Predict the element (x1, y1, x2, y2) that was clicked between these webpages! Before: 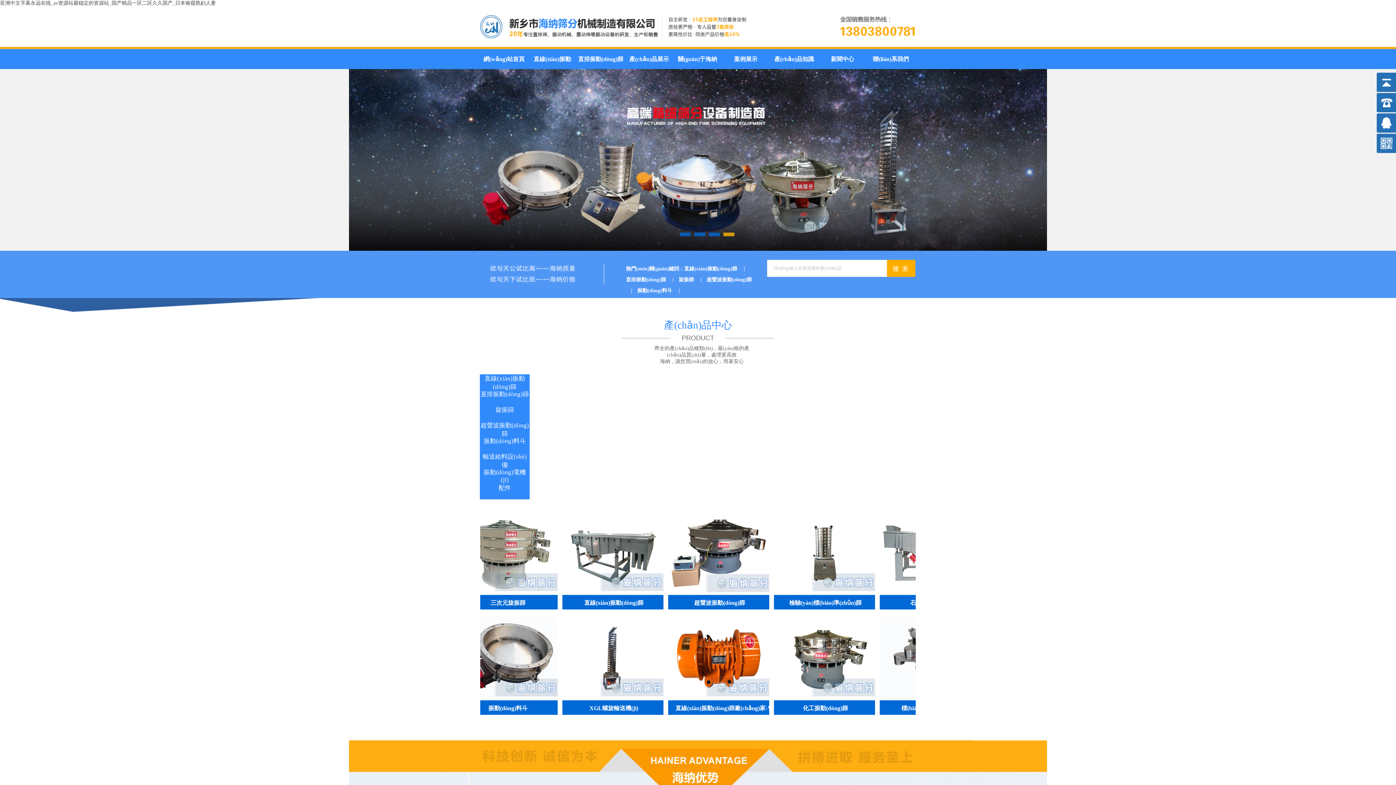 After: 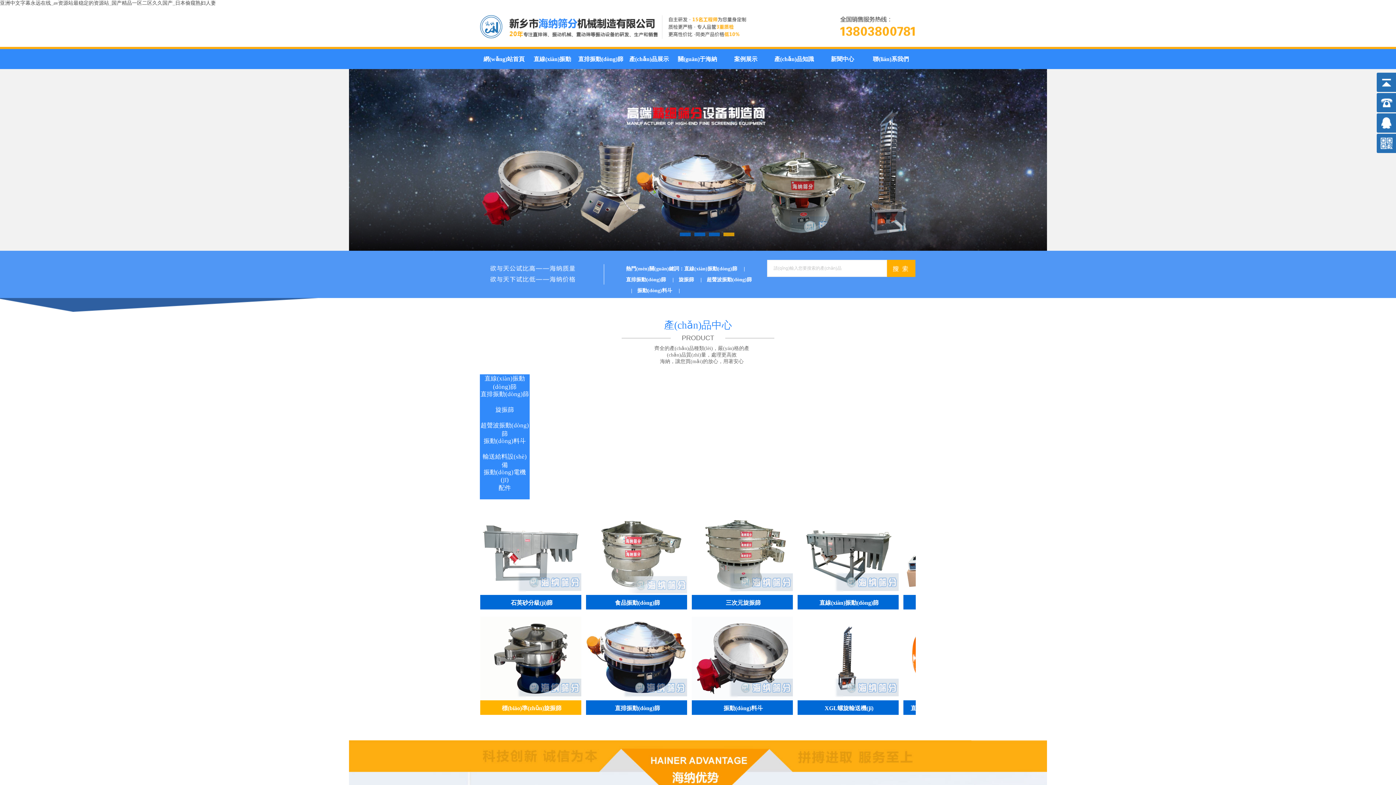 Action: bbox: (474, 696, 576, 701)